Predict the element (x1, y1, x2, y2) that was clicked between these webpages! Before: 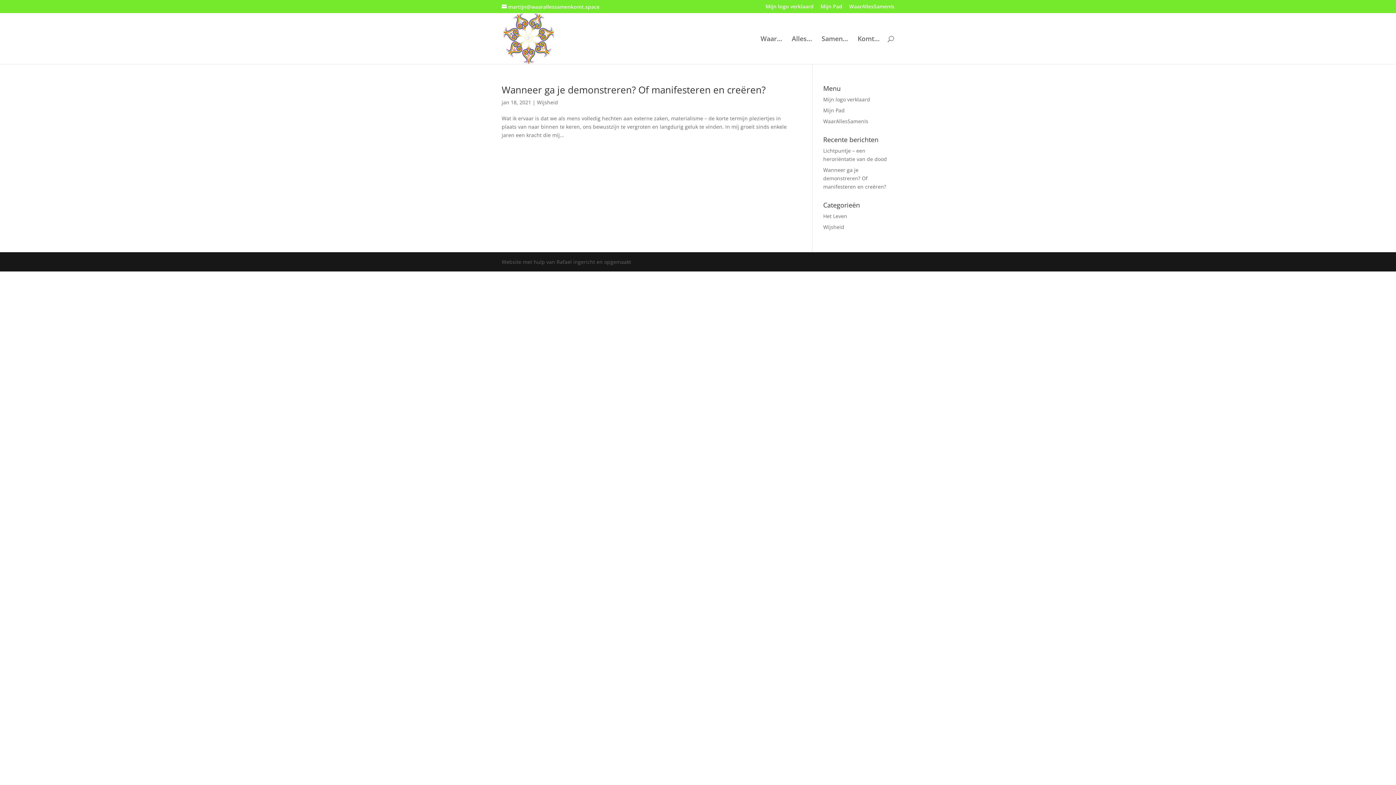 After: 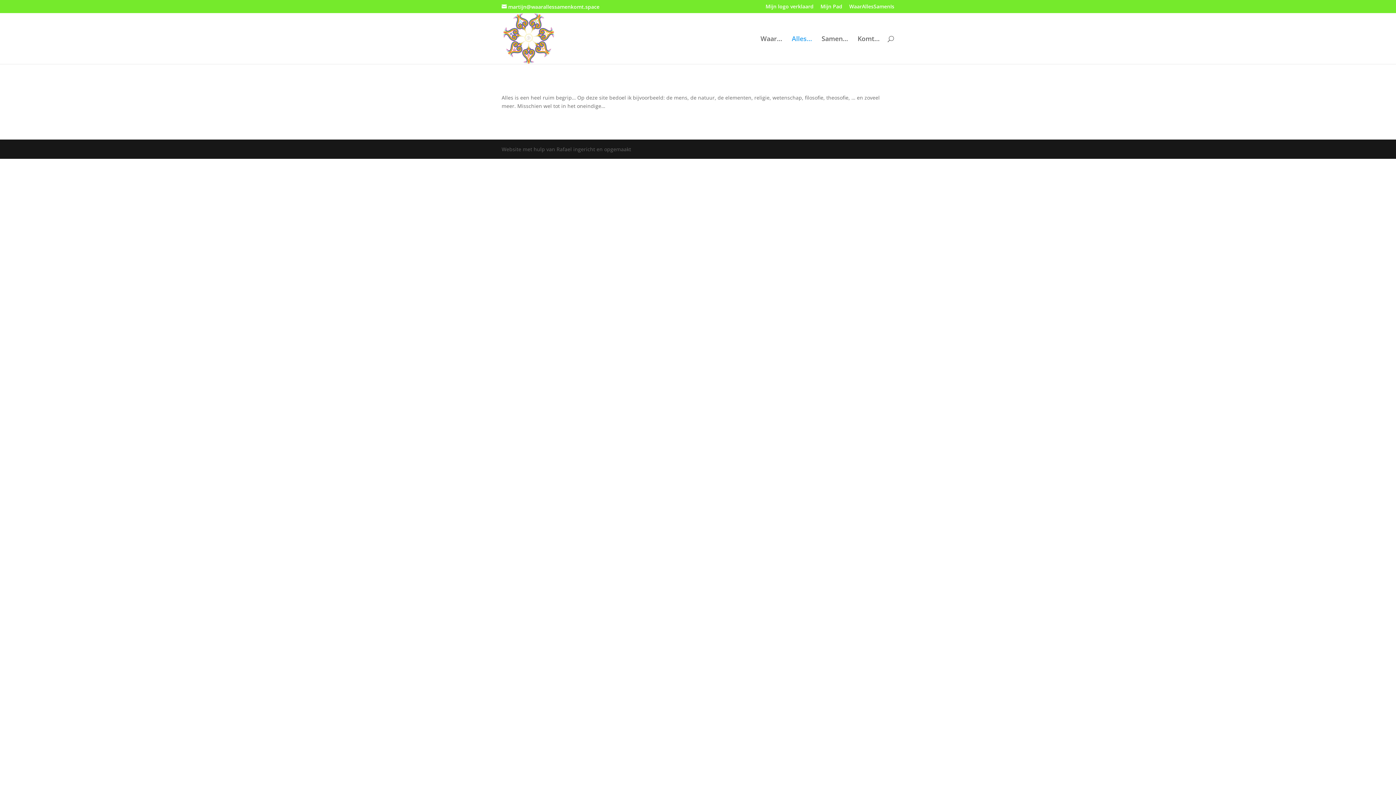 Action: bbox: (792, 36, 812, 64) label: Alles…